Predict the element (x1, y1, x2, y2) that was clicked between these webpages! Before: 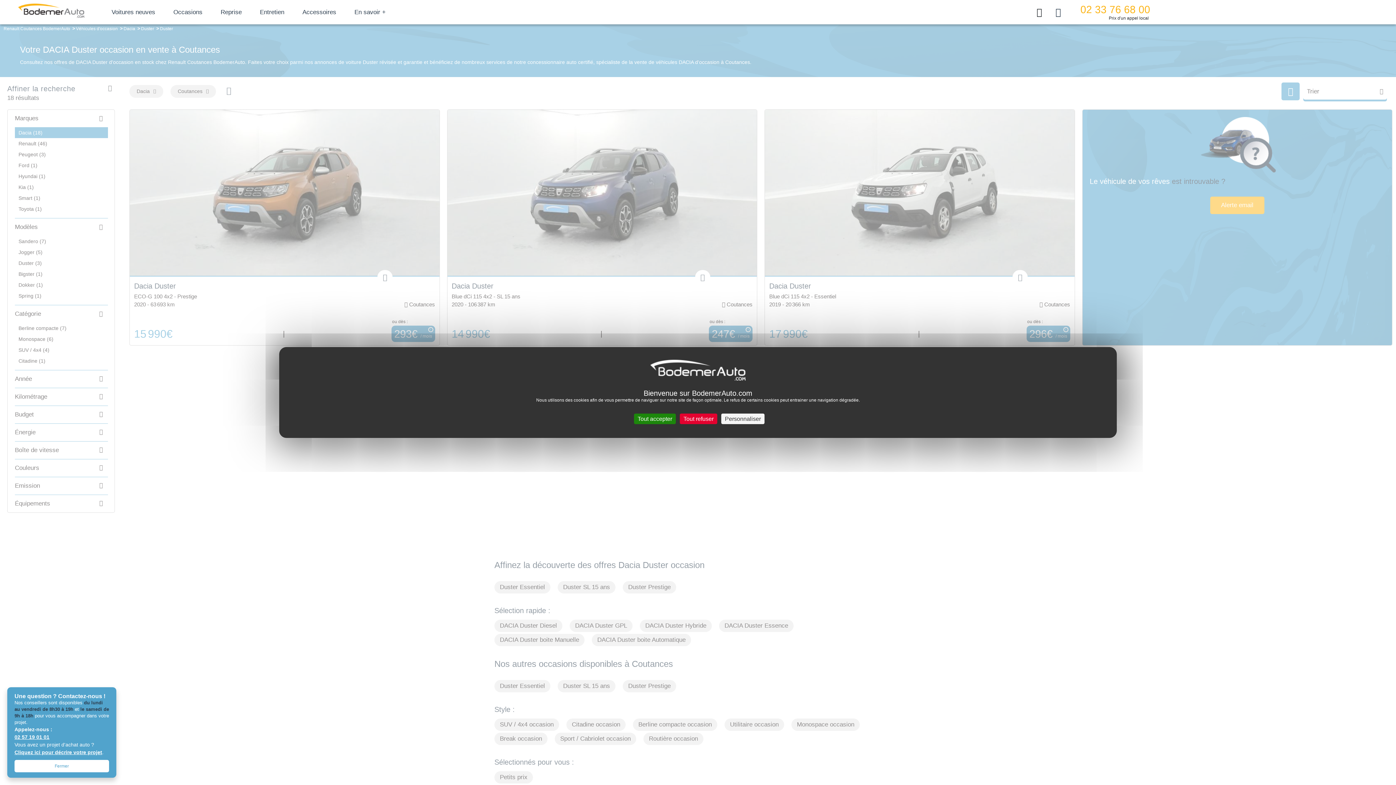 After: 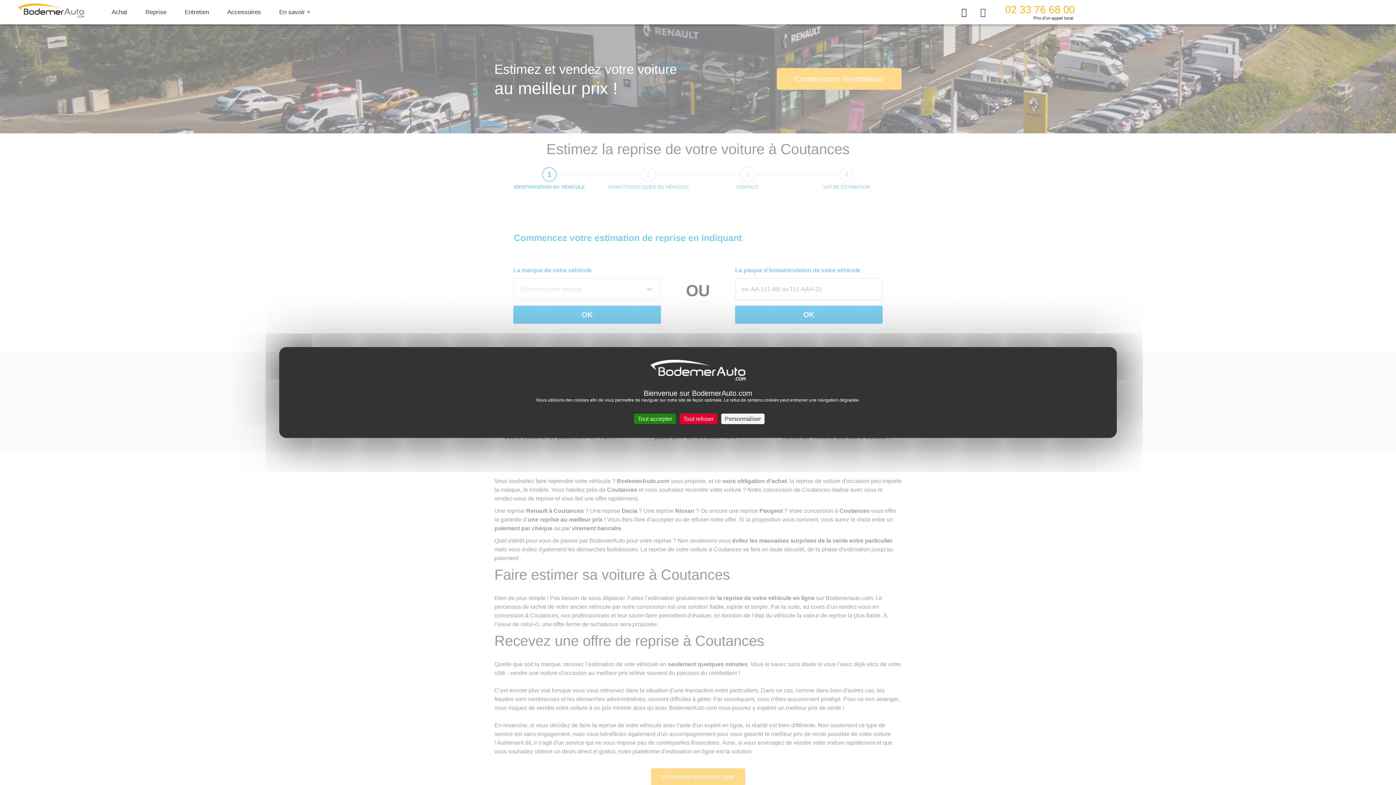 Action: bbox: (211, 0, 250, 24) label: Reprise